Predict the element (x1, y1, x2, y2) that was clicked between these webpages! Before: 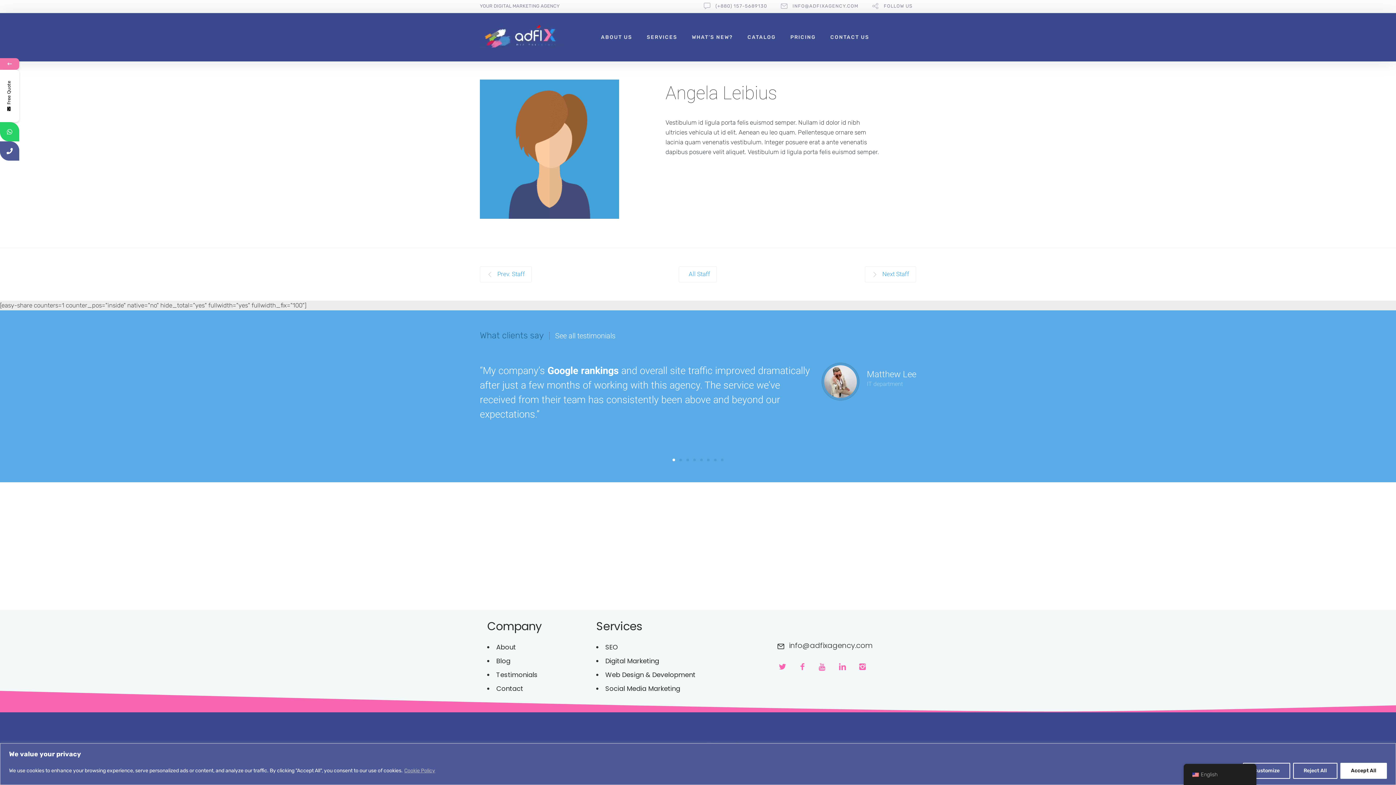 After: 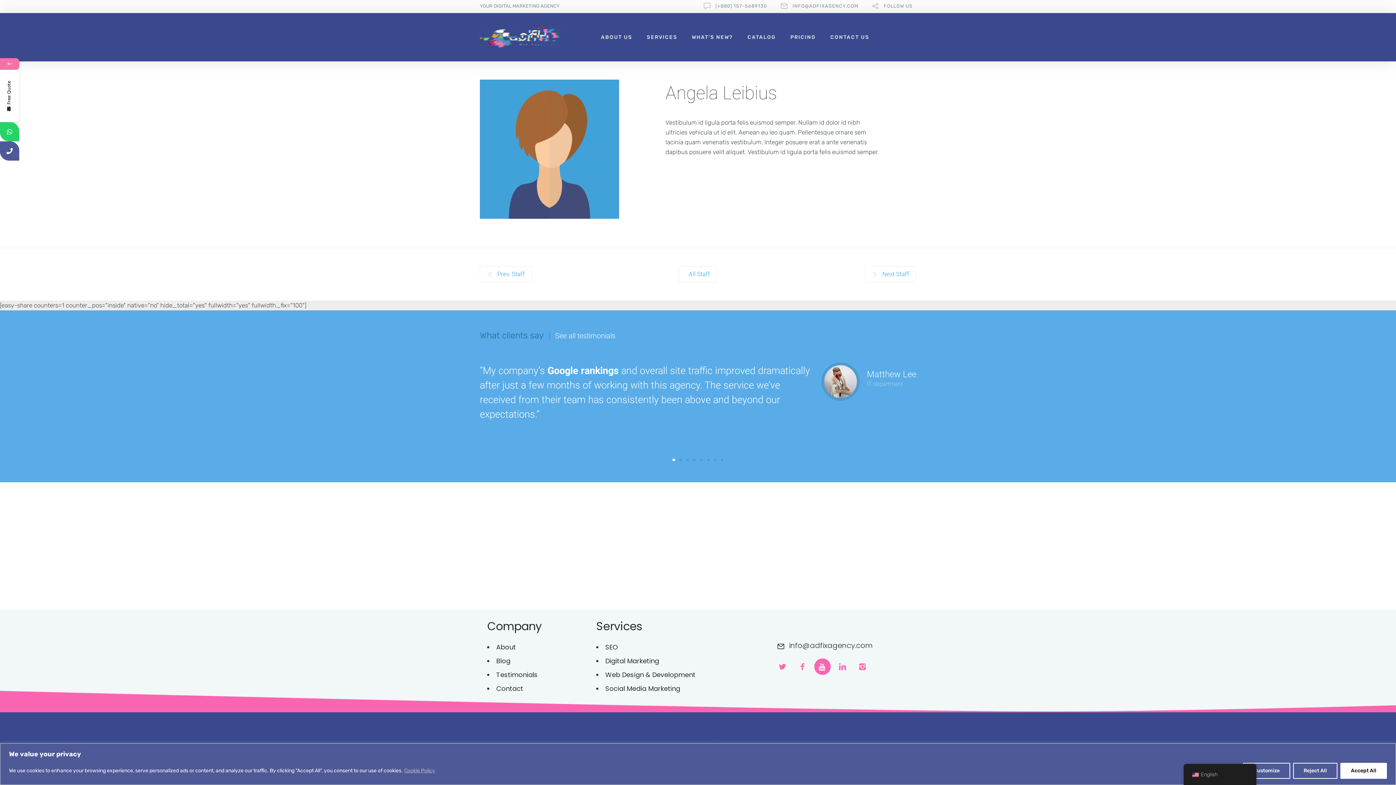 Action: bbox: (814, 658, 830, 675)